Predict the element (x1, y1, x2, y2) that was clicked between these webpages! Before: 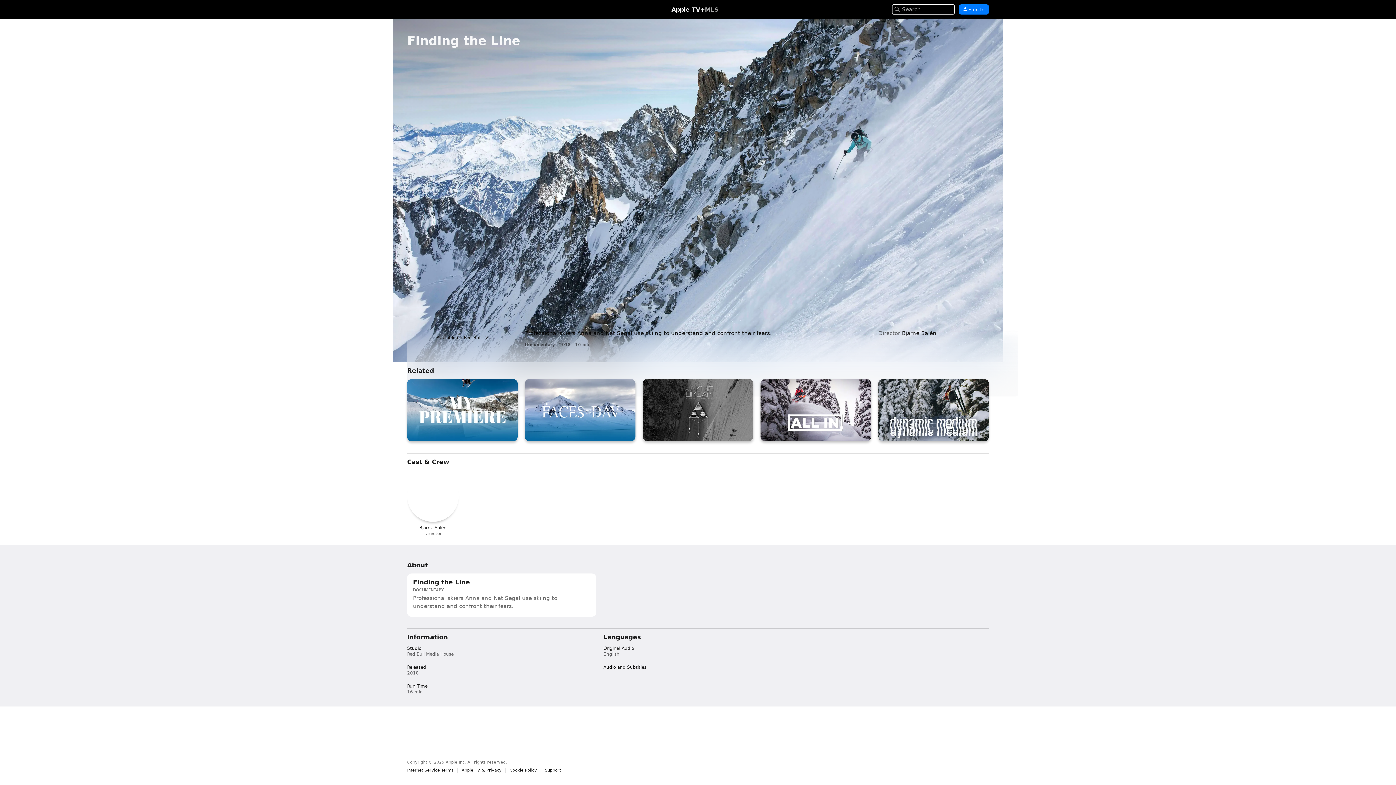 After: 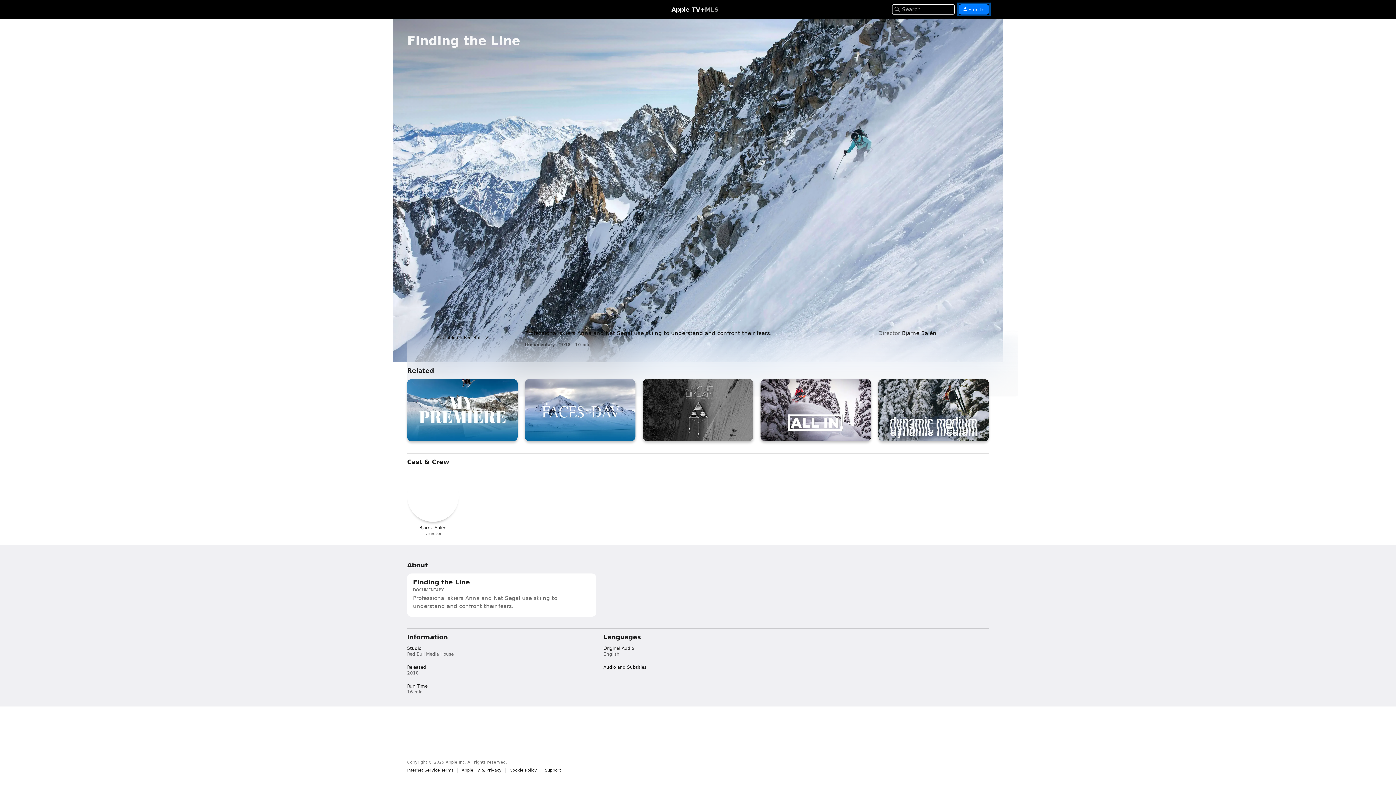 Action: bbox: (959, 4, 989, 14) label:  Sign In